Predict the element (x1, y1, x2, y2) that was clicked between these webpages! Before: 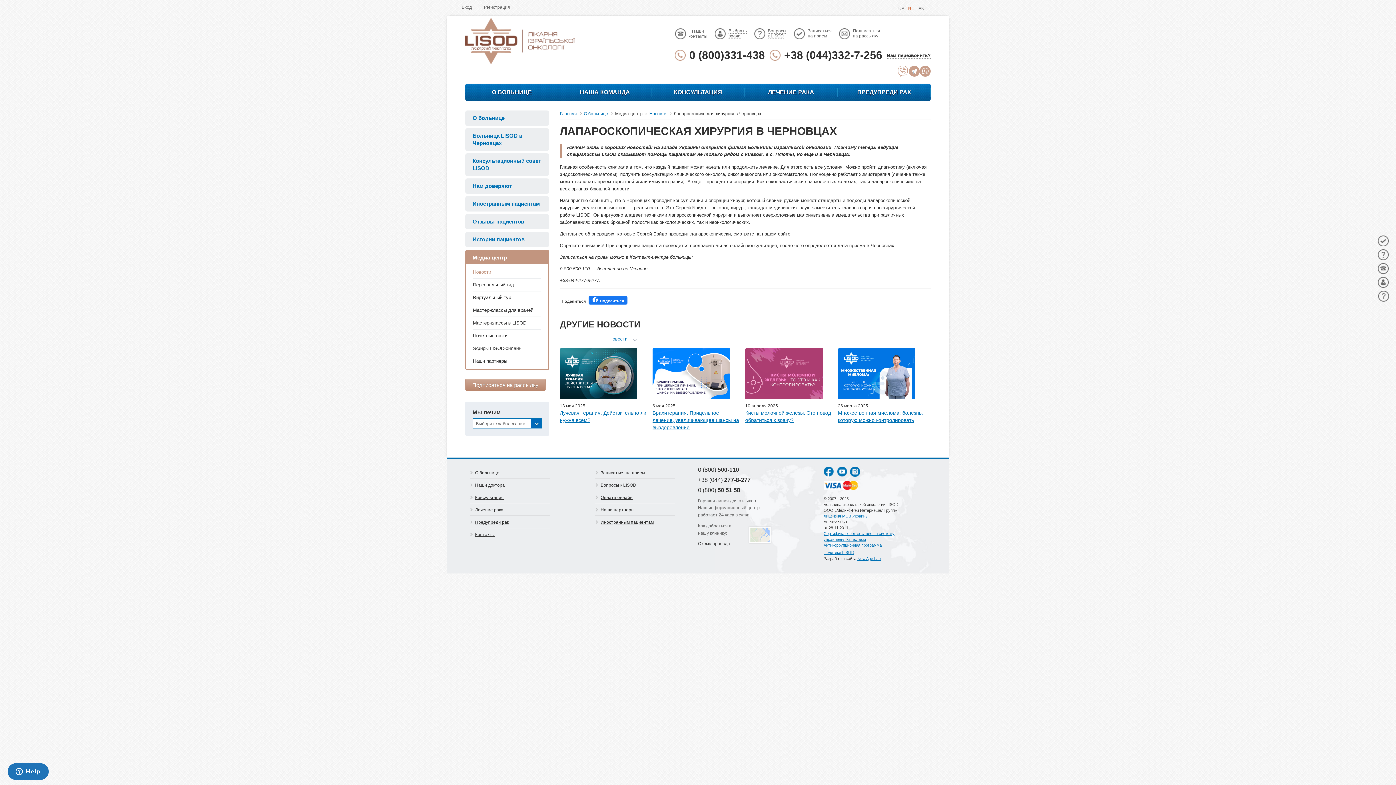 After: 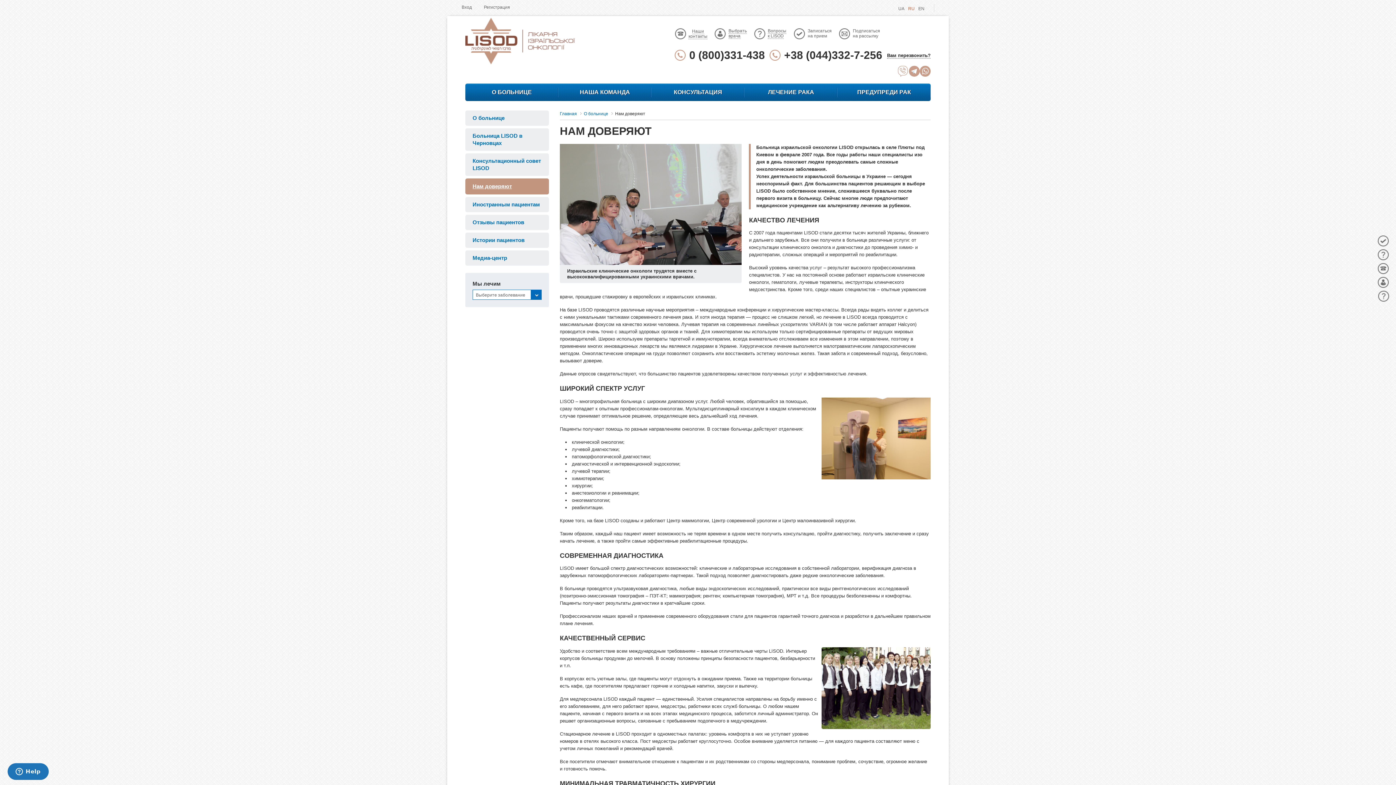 Action: bbox: (465, 178, 549, 193) label: Нам доверяют